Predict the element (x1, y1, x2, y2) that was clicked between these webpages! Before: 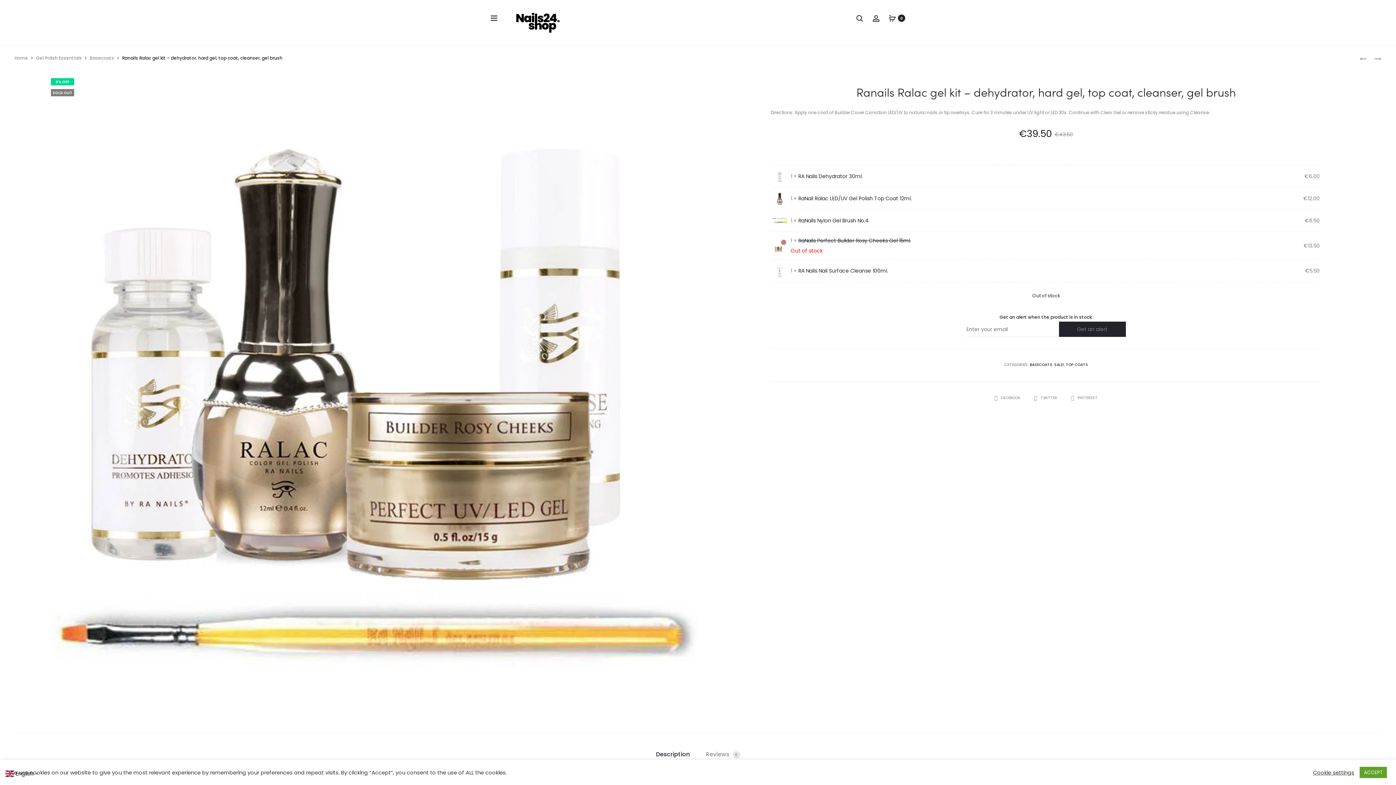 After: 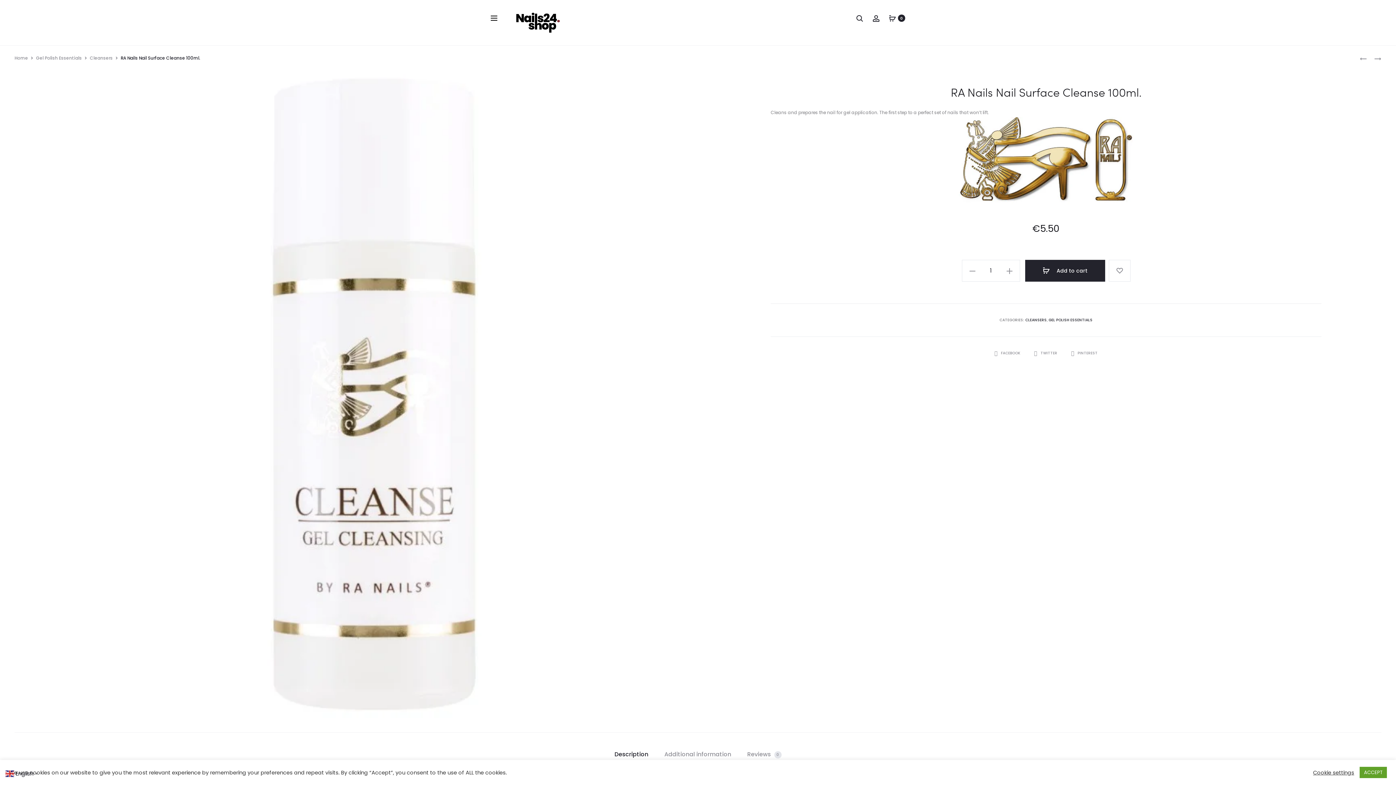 Action: label: RA Nails Nail Surface Cleanse 100ml. bbox: (798, 267, 888, 274)